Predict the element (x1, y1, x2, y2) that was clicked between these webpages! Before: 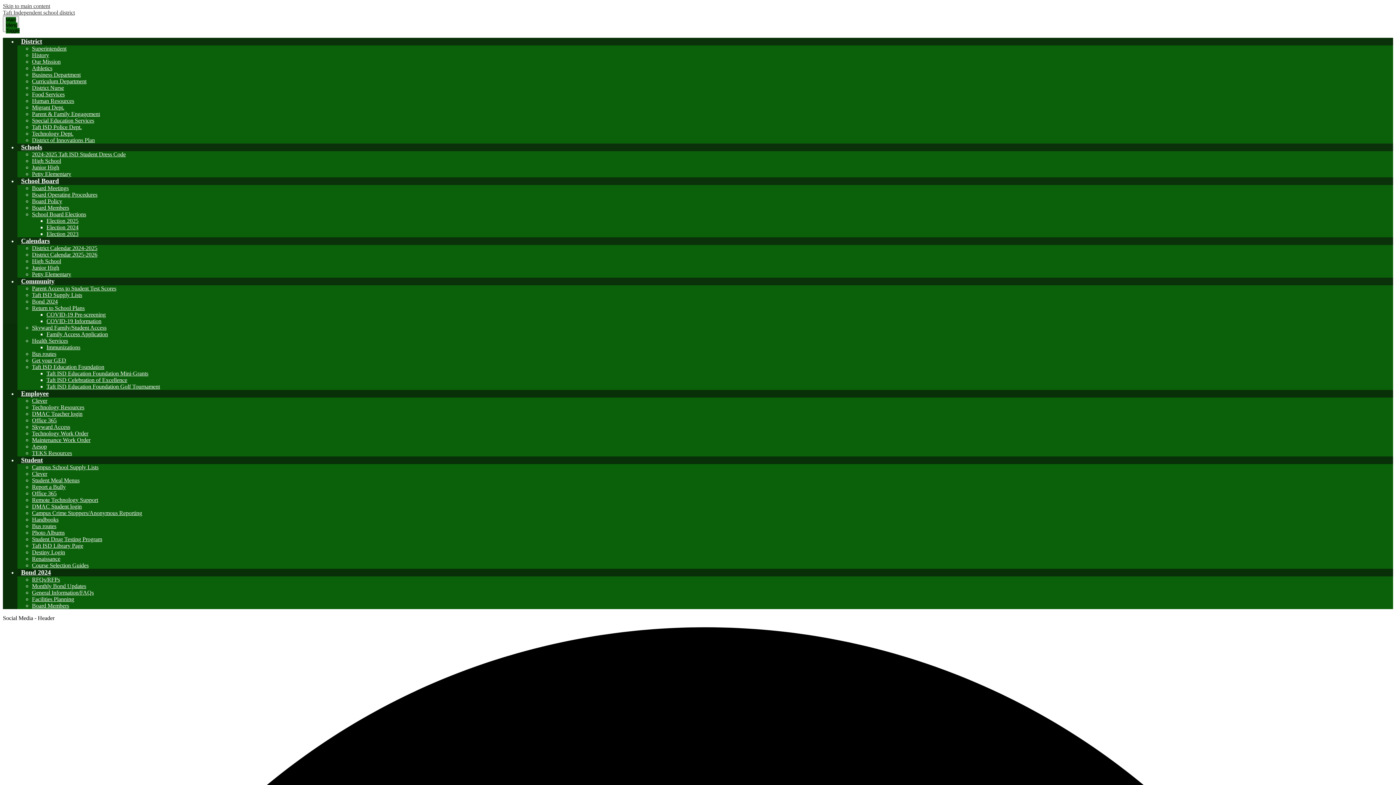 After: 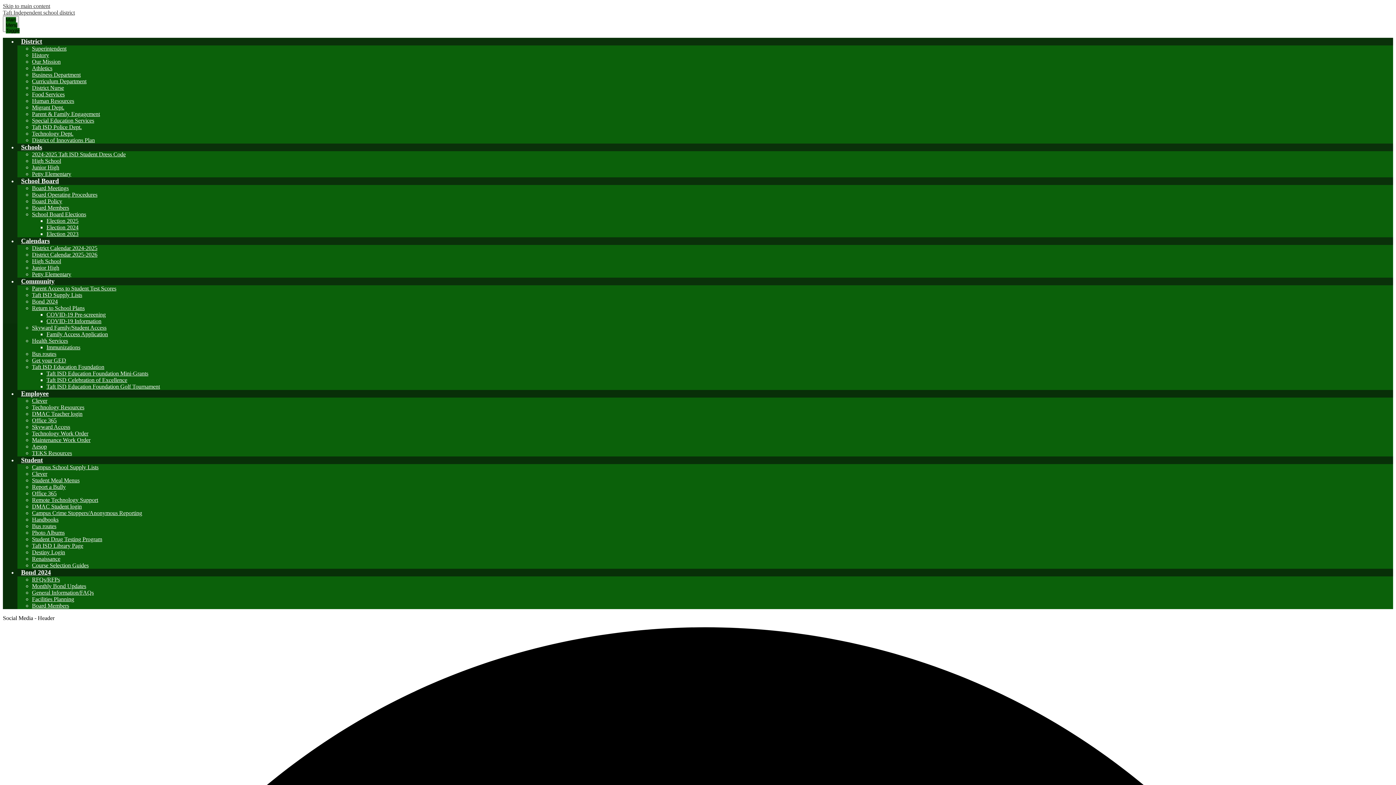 Action: label: Family Access Application bbox: (46, 331, 108, 337)